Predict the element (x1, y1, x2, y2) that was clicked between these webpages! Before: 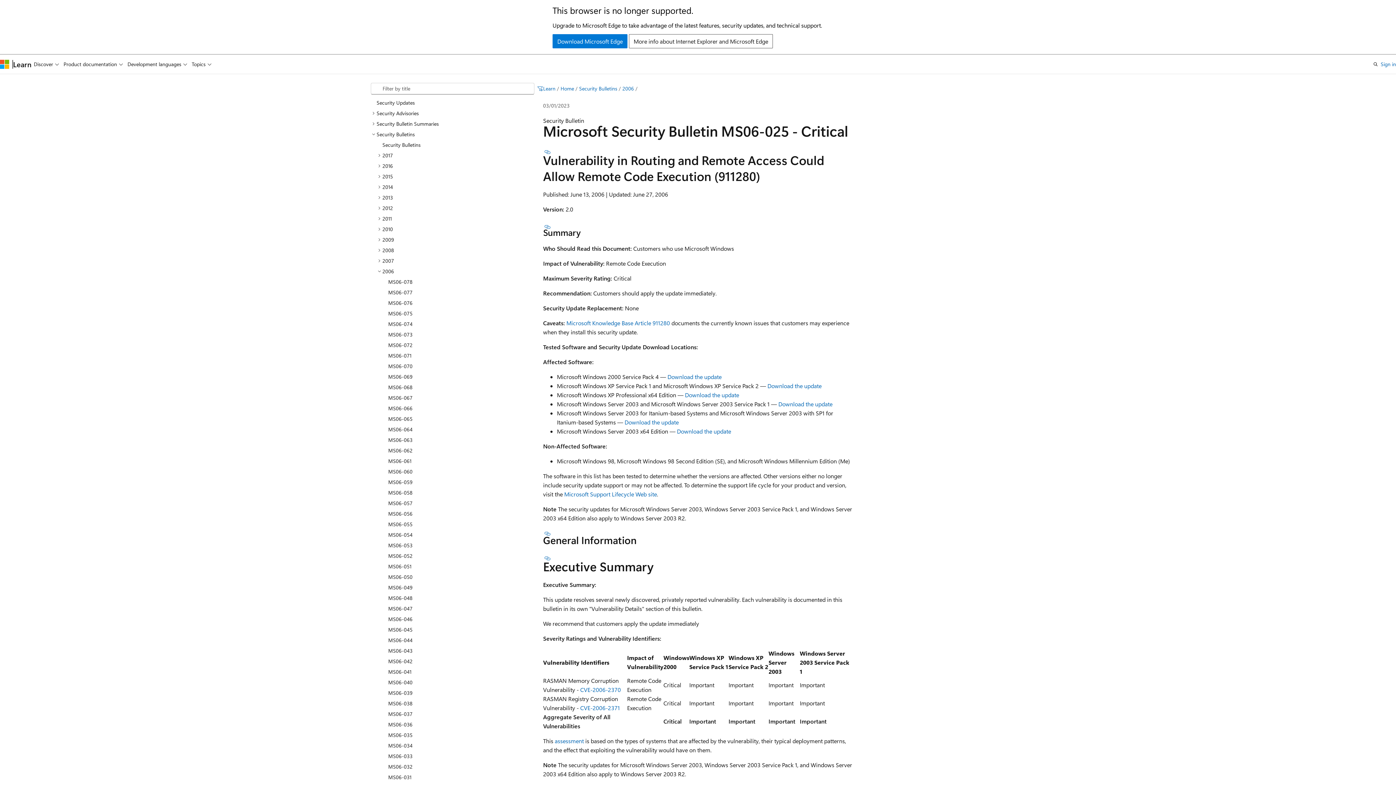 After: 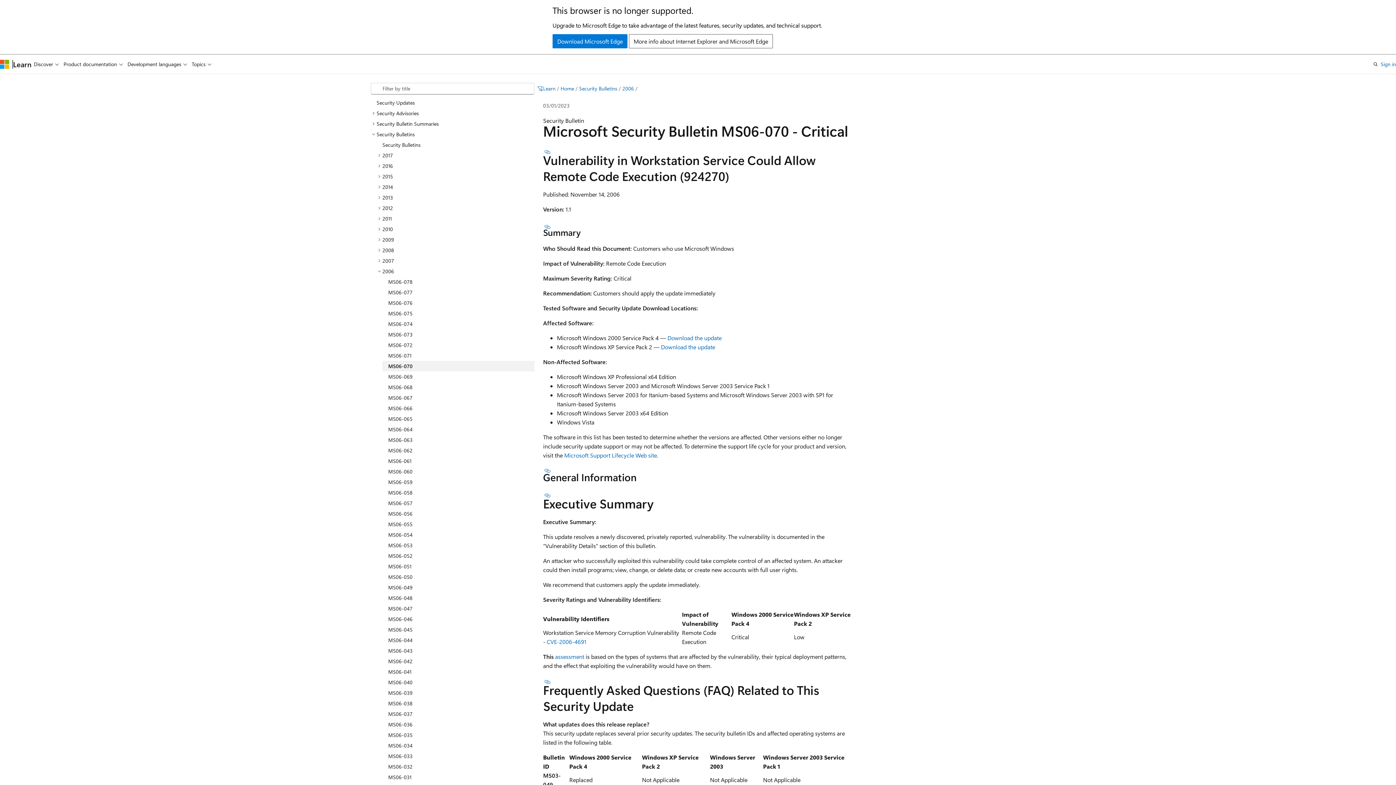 Action: label: MS06-070 bbox: (382, 360, 534, 371)